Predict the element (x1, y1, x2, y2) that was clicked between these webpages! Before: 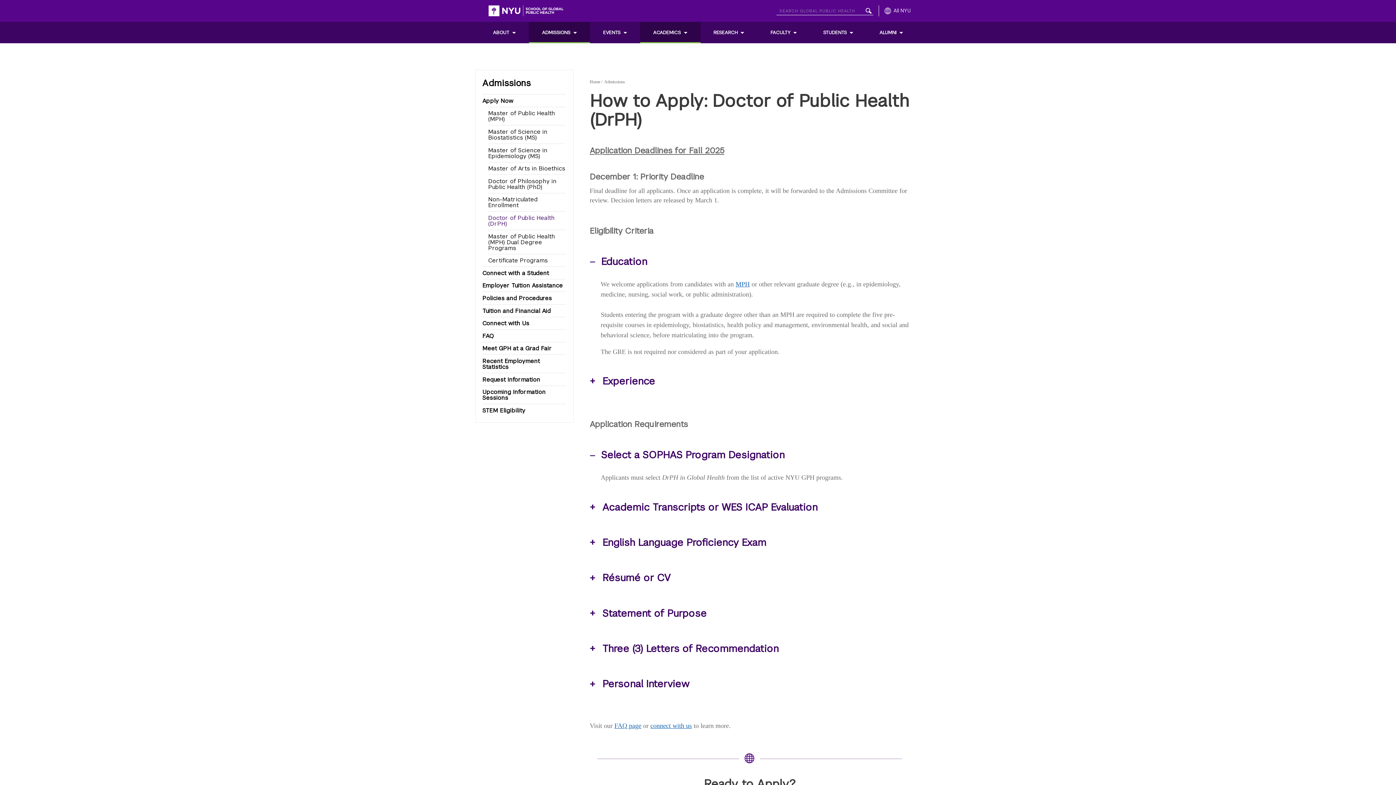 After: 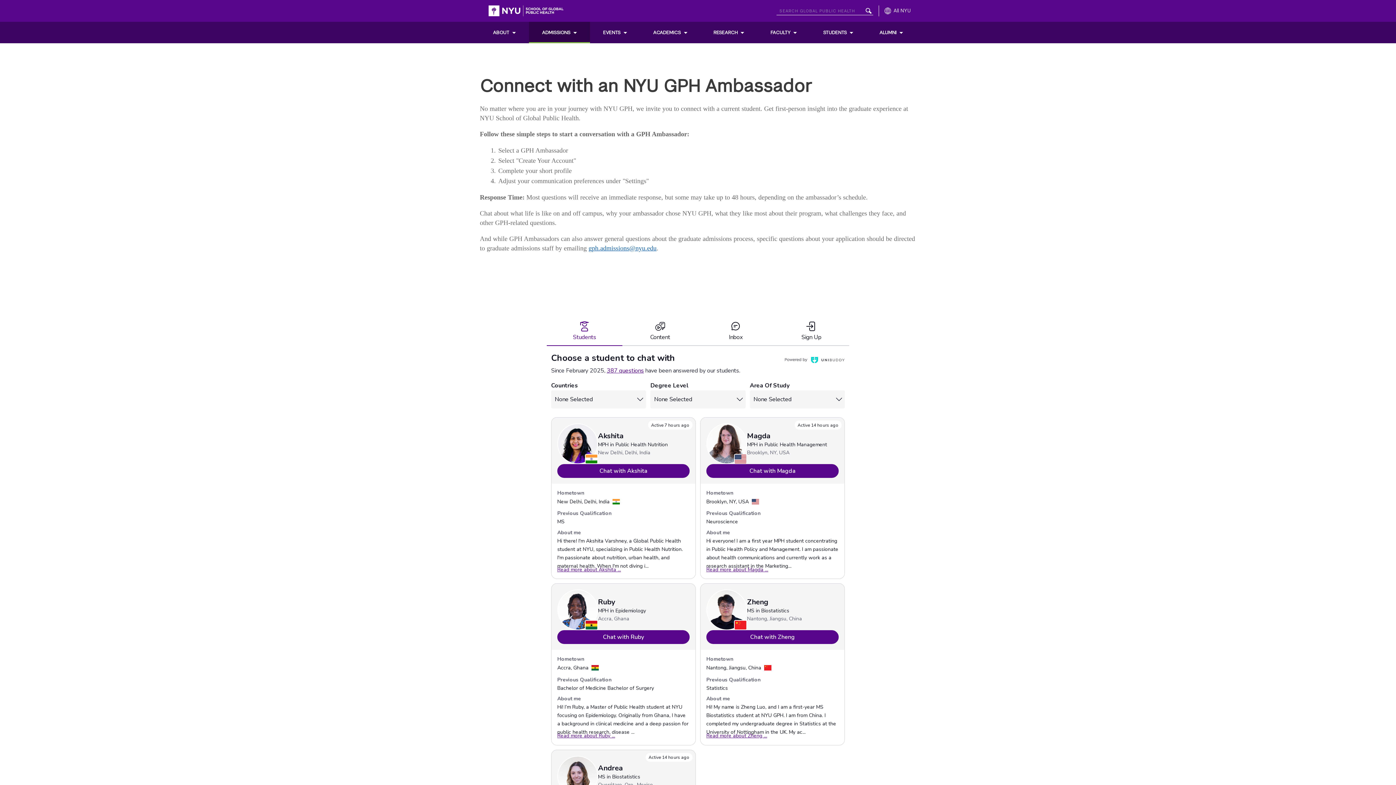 Action: bbox: (482, 266, 565, 279) label: Connect with a Student